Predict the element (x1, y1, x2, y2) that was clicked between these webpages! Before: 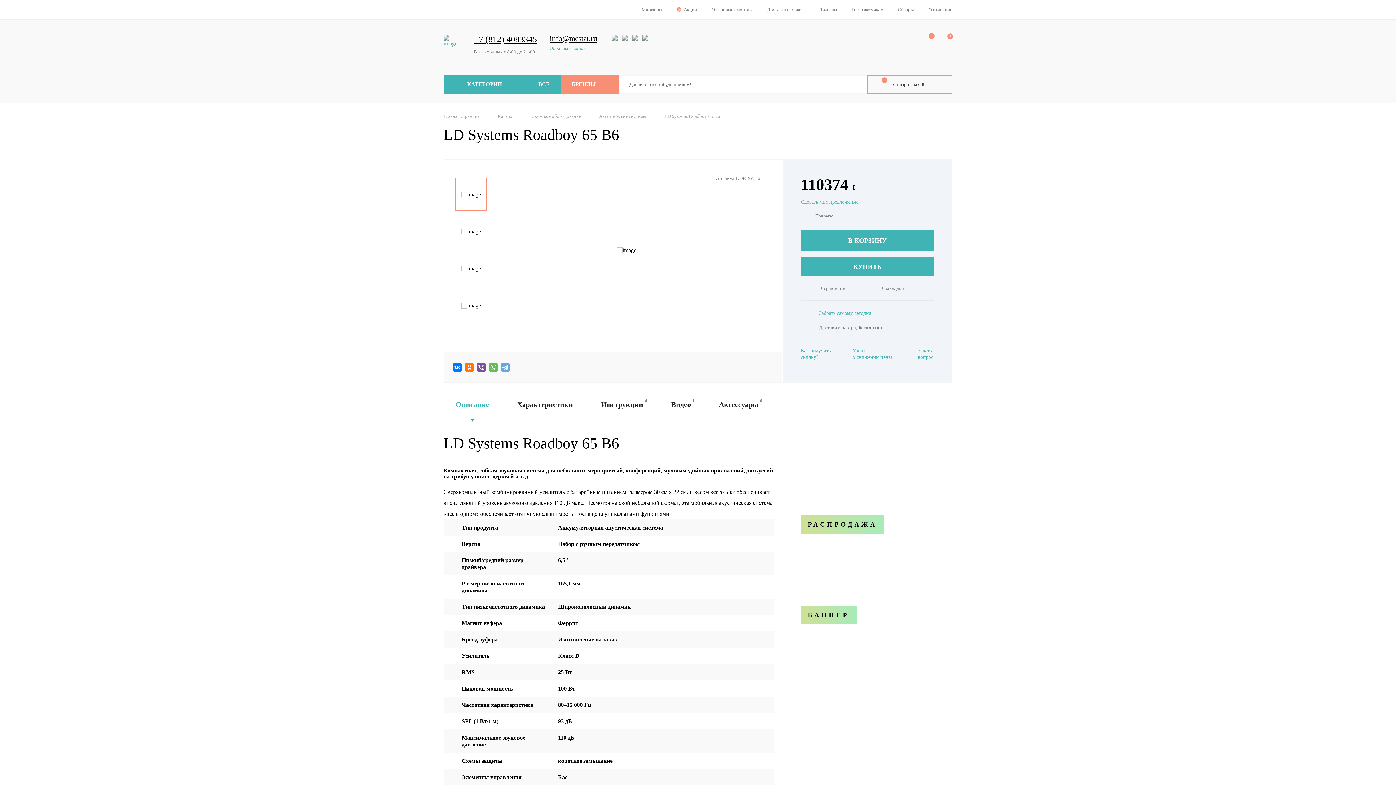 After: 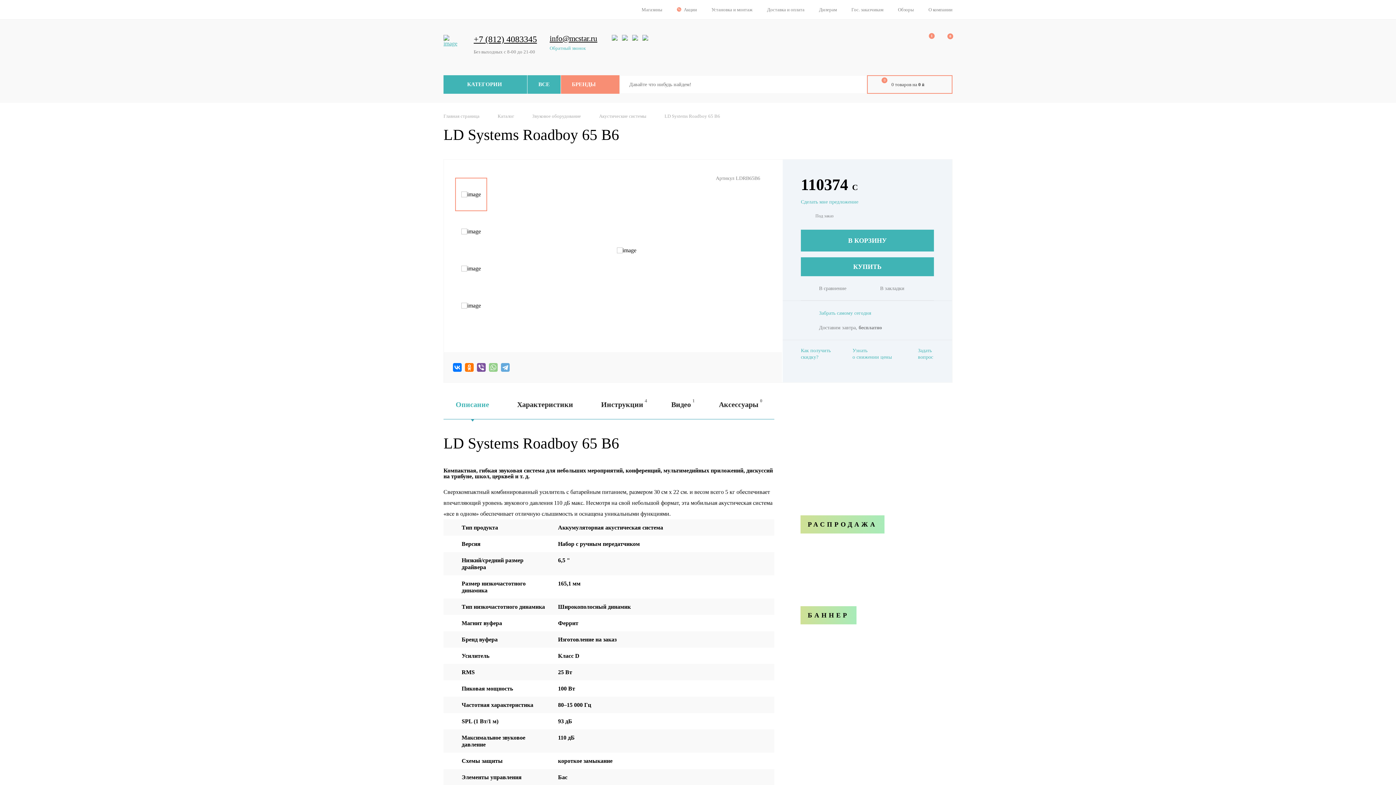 Action: bbox: (489, 363, 497, 371)